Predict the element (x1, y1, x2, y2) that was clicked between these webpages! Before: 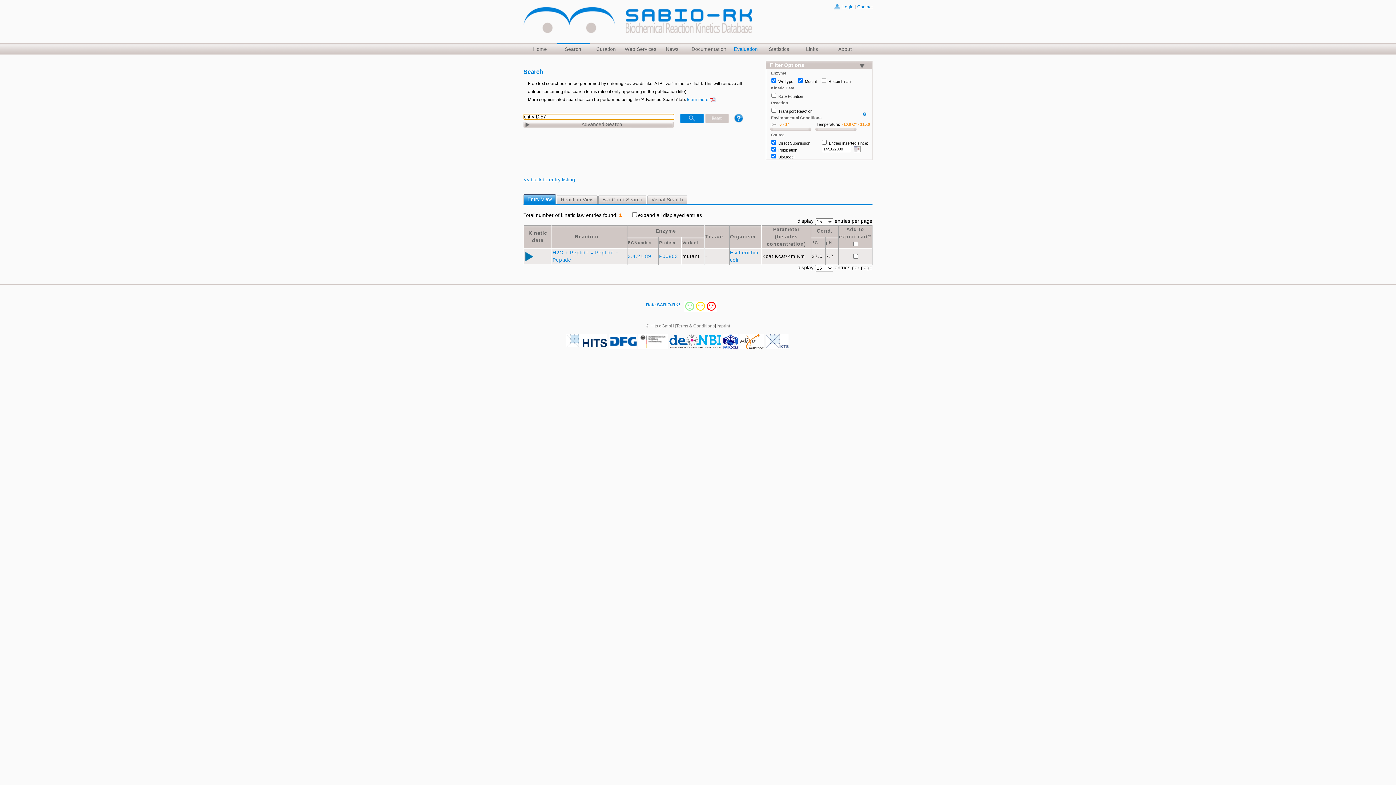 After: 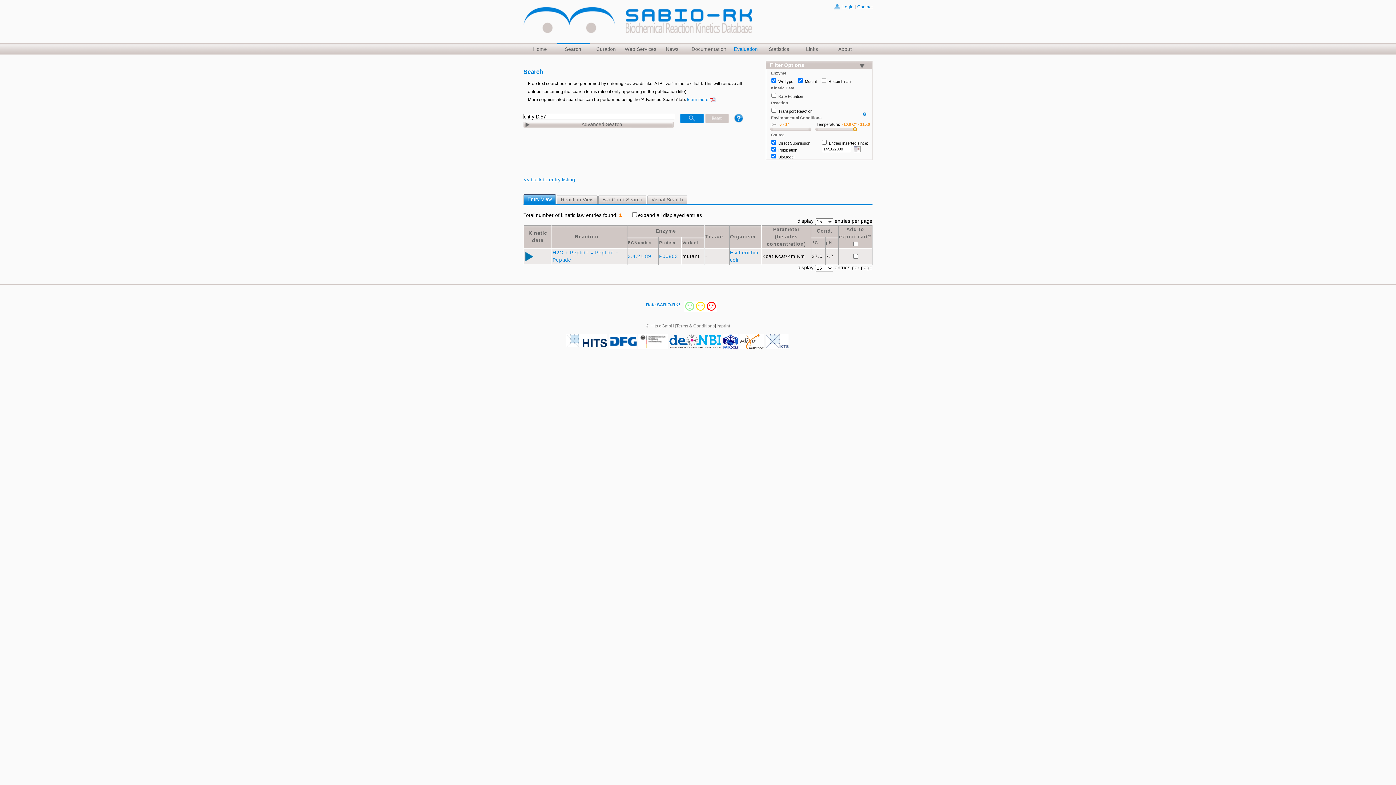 Action: bbox: (853, 127, 856, 130)